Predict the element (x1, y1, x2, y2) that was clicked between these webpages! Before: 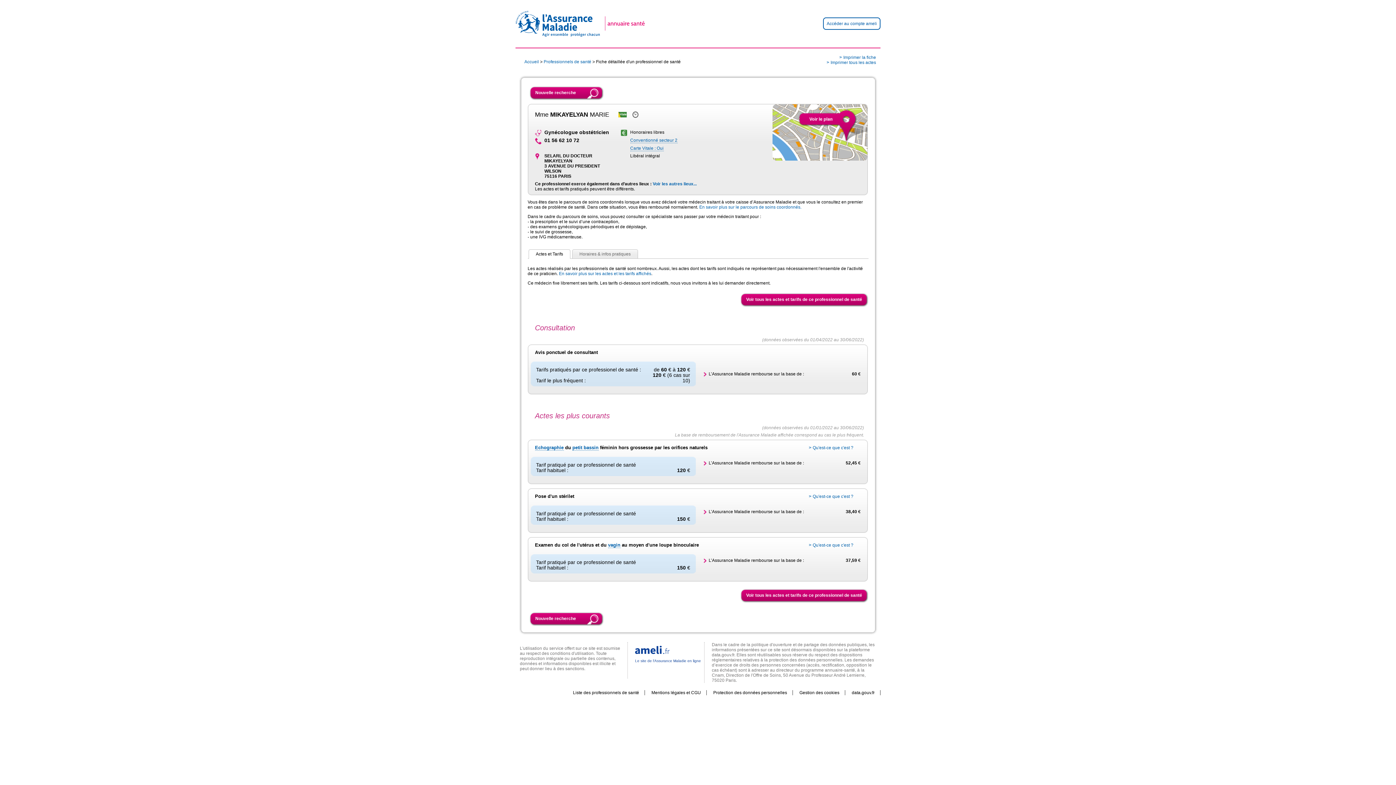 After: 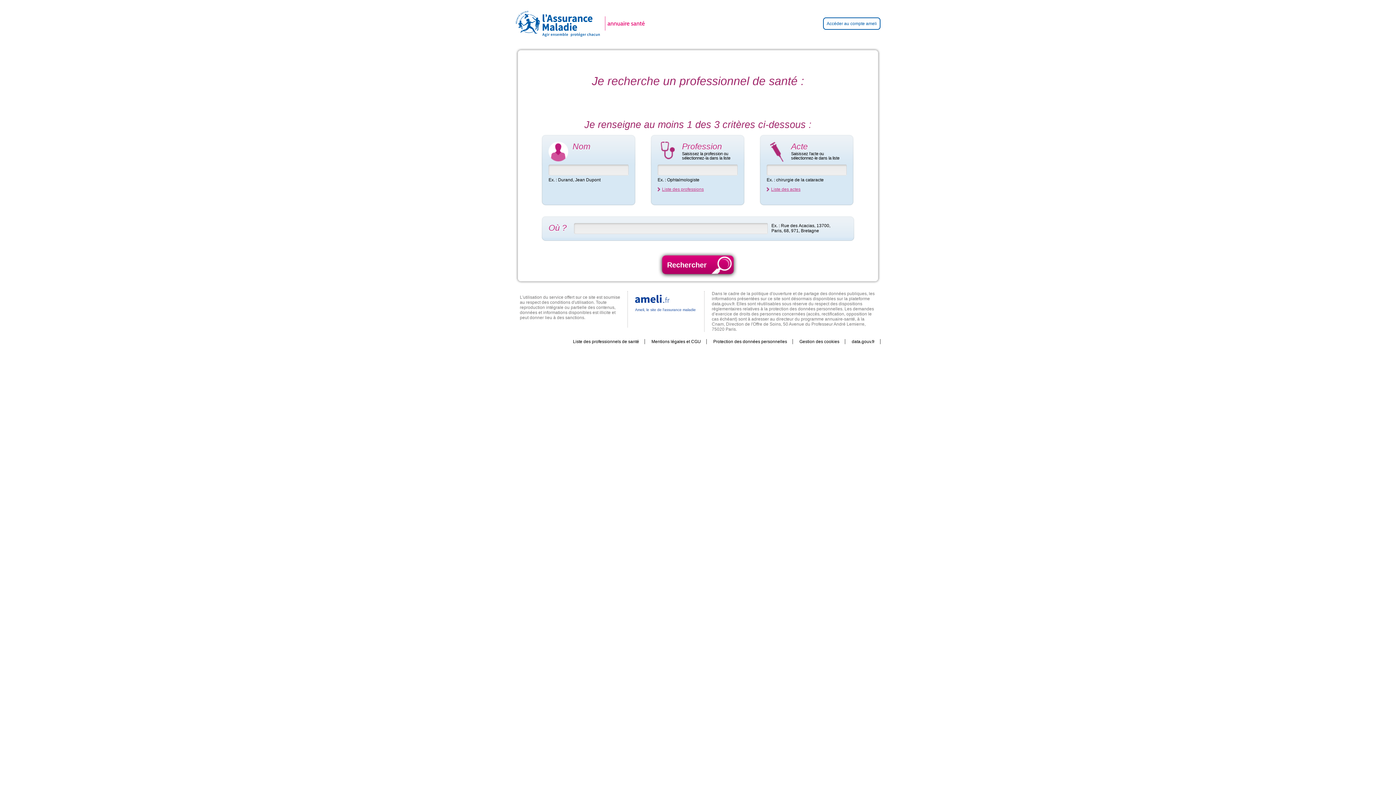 Action: bbox: (515, 0, 650, 47)